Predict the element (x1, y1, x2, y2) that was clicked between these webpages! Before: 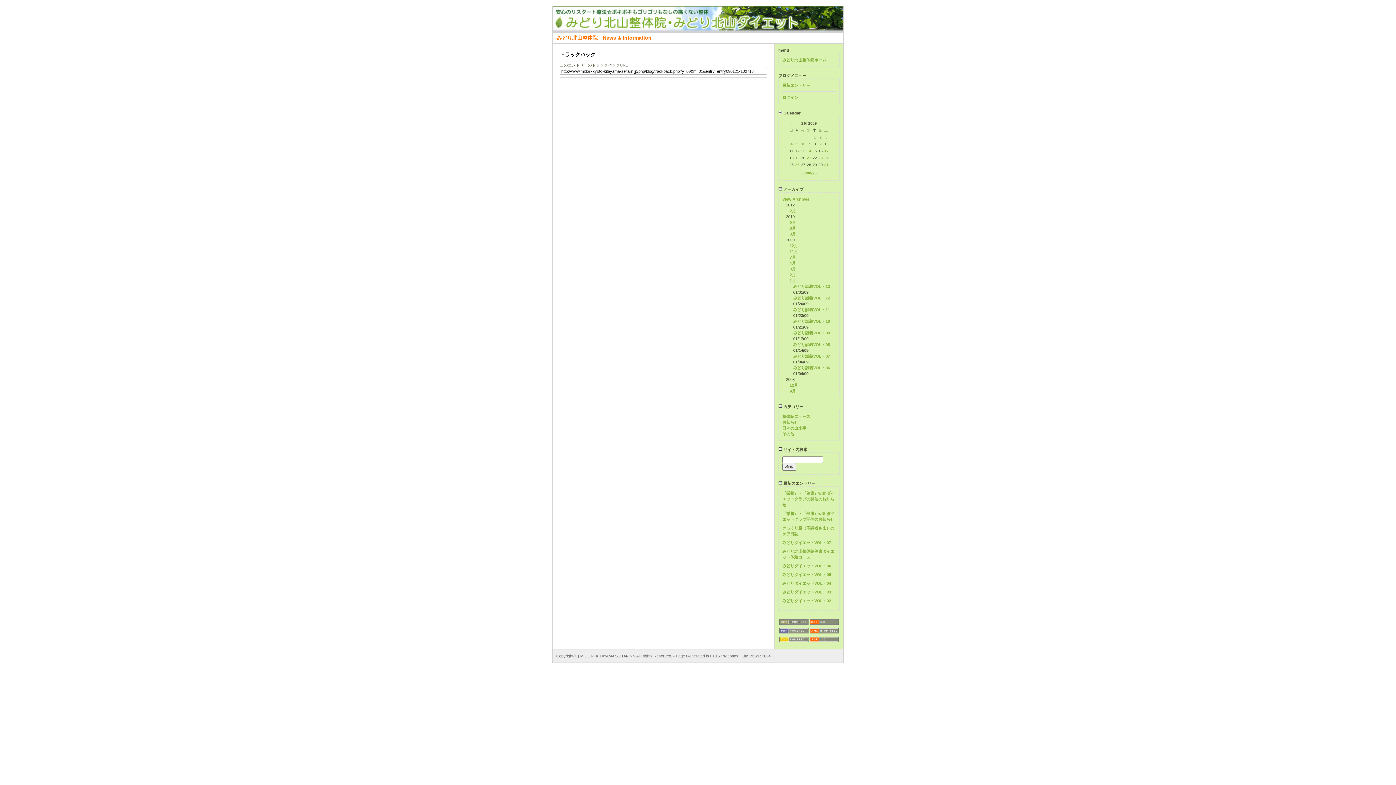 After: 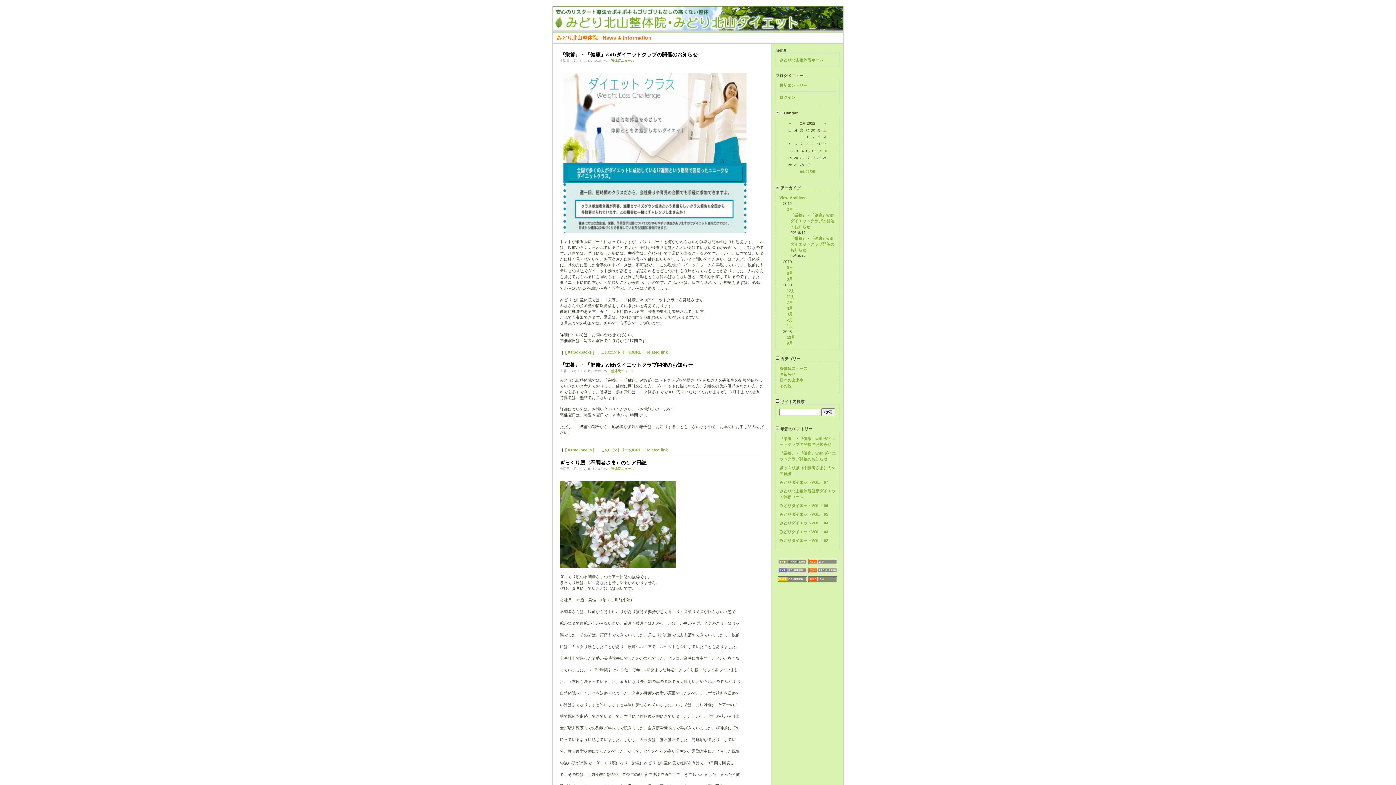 Action: label: » bbox: (825, 121, 827, 125)